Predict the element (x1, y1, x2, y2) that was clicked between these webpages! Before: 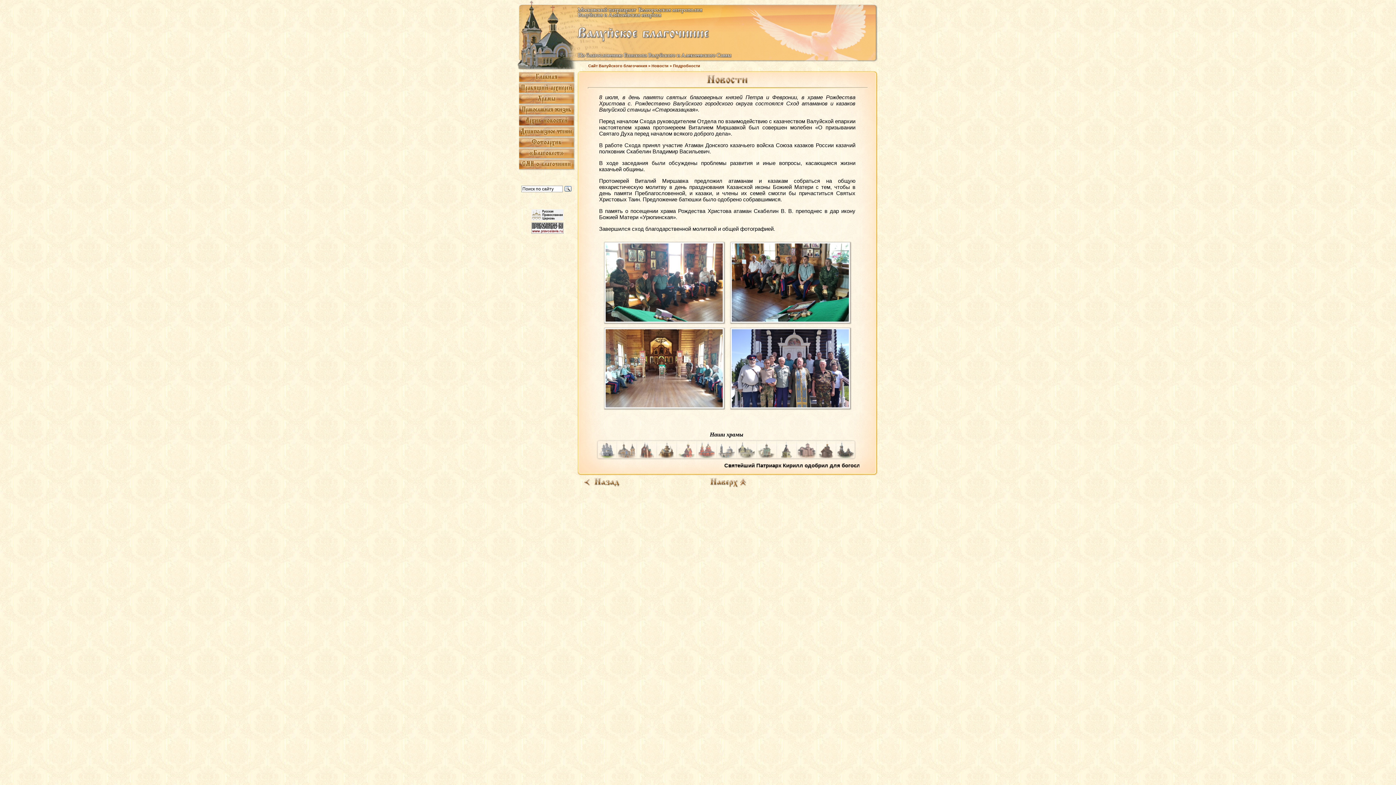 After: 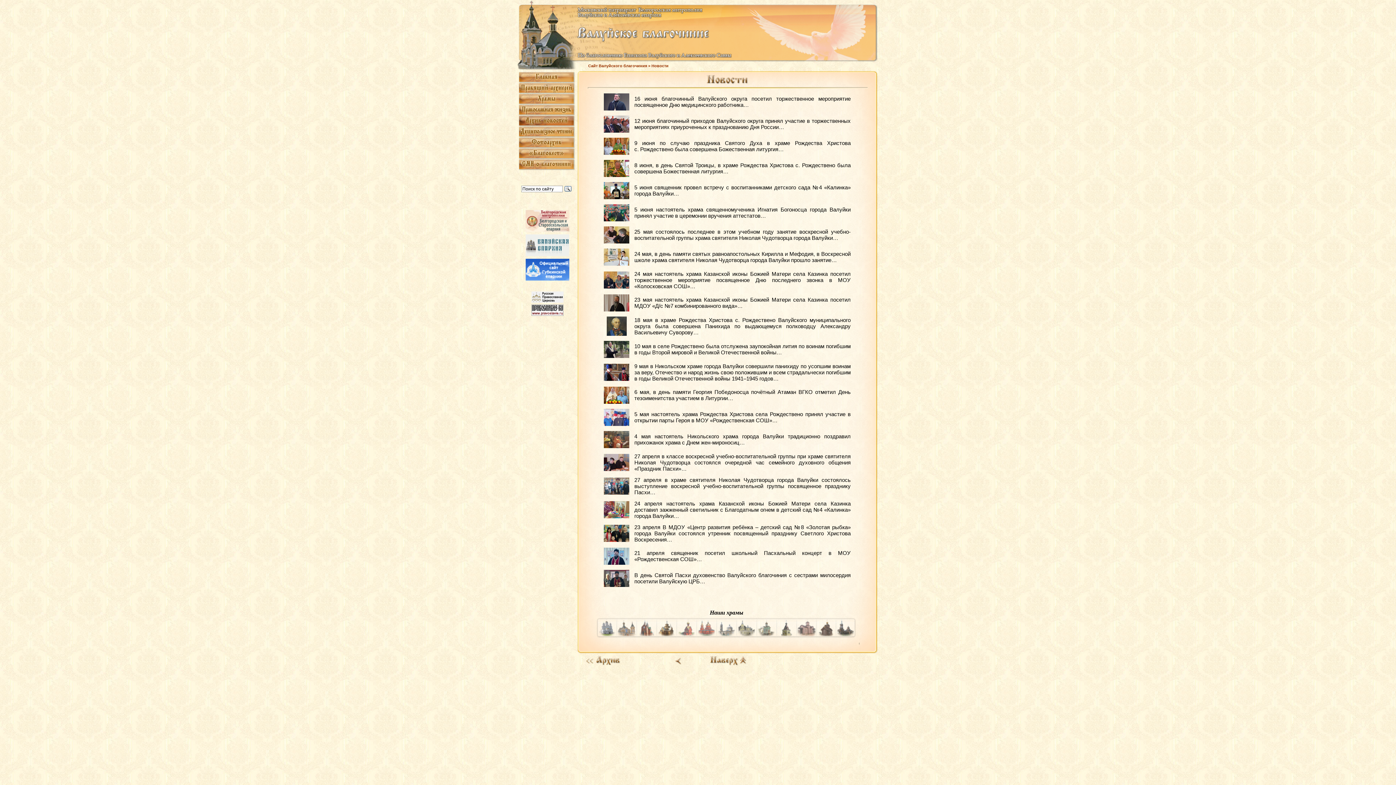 Action: bbox: (519, 120, 573, 126)